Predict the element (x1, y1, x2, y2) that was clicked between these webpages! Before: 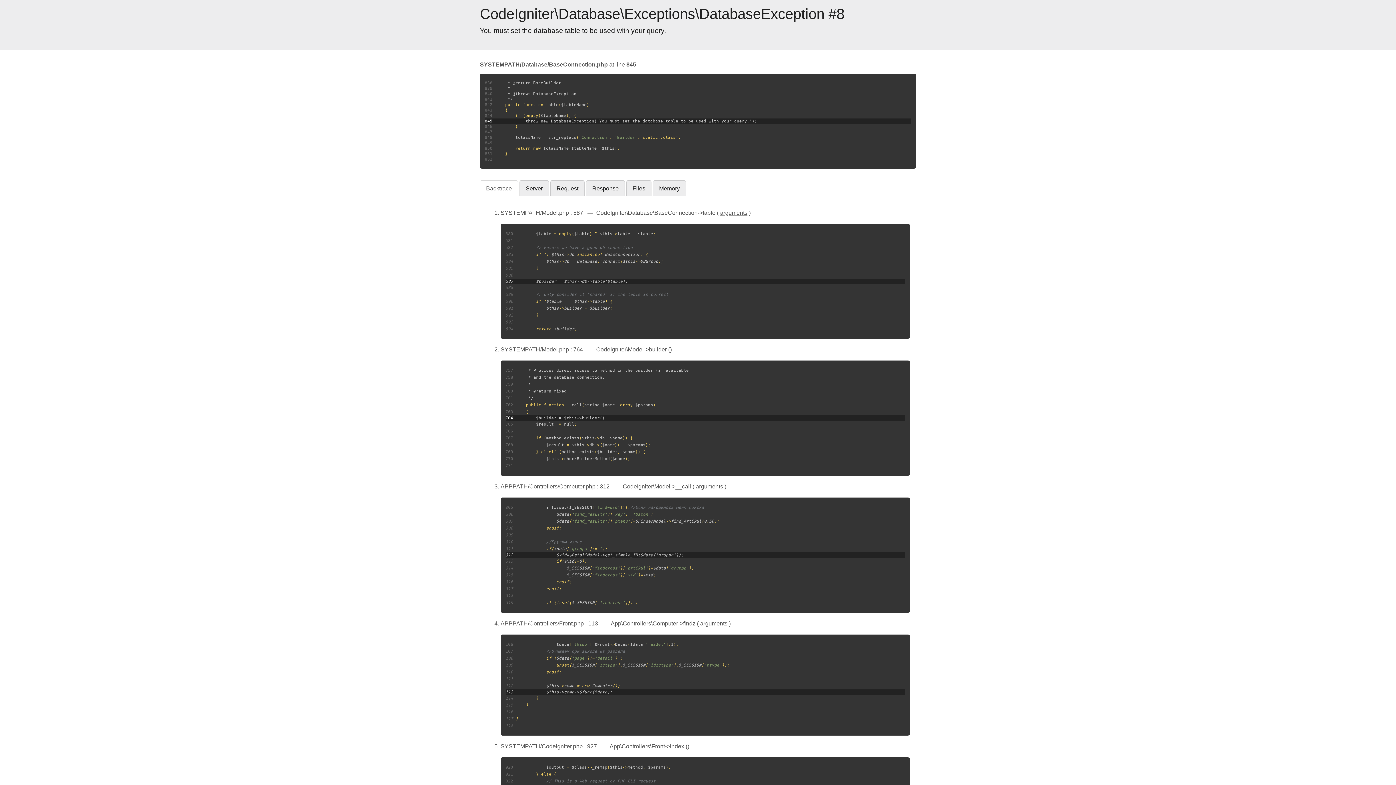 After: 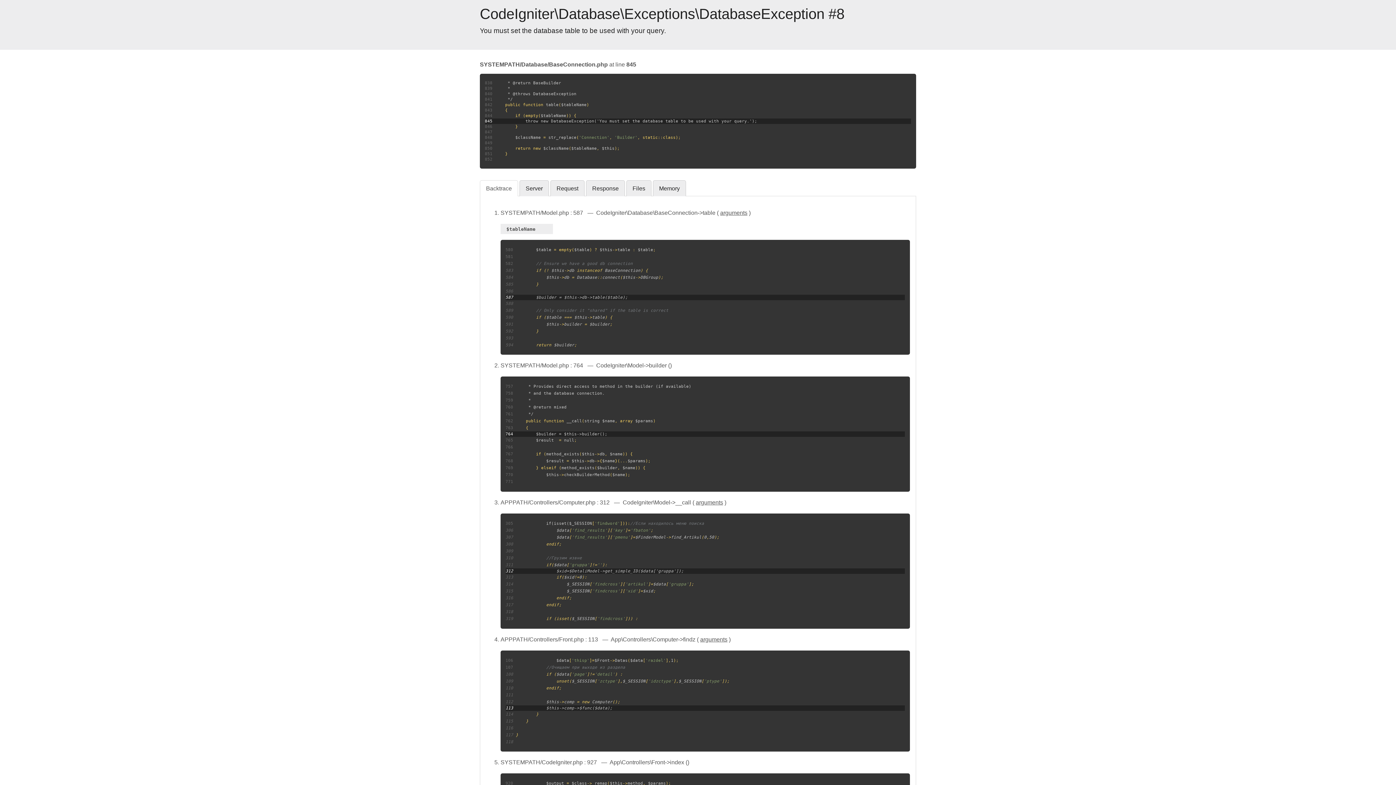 Action: label: arguments bbox: (720, 209, 747, 215)